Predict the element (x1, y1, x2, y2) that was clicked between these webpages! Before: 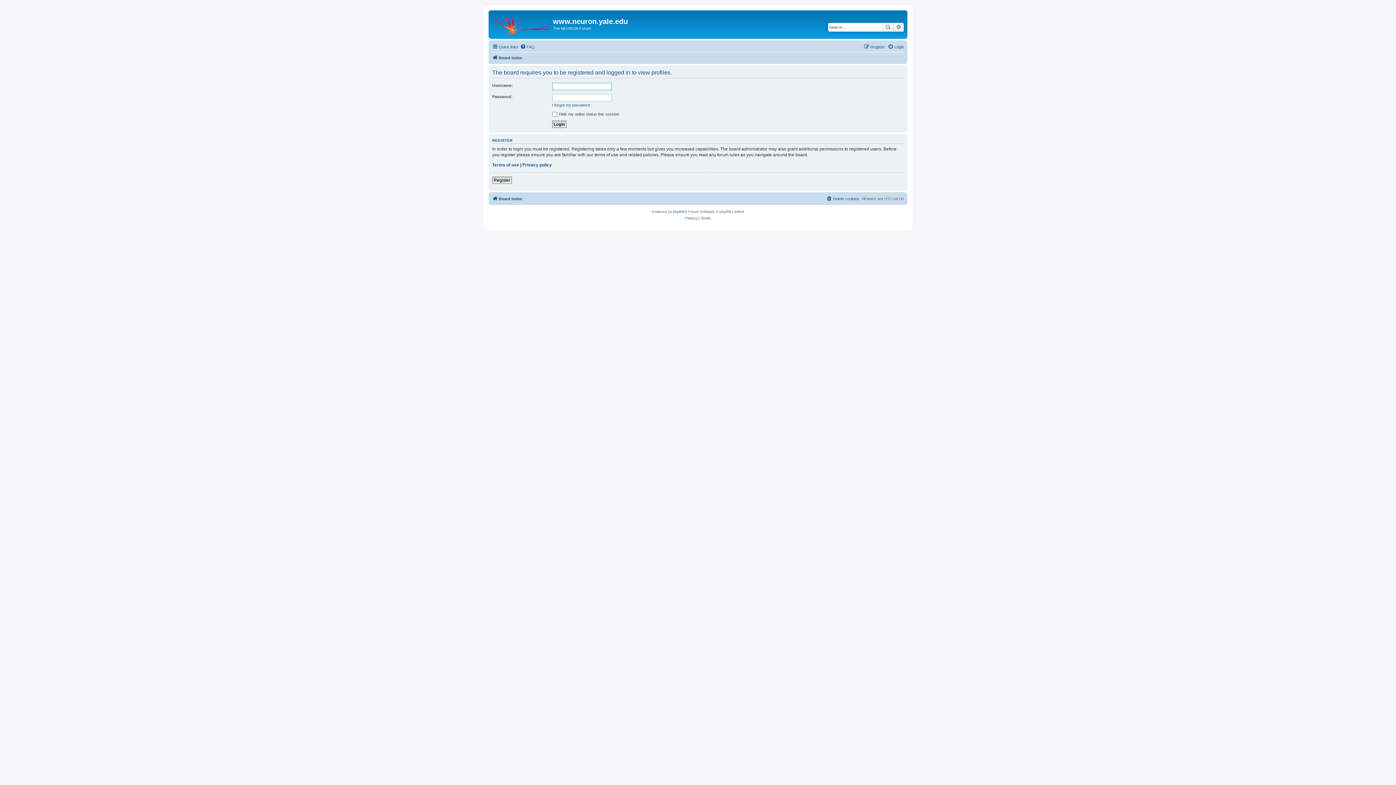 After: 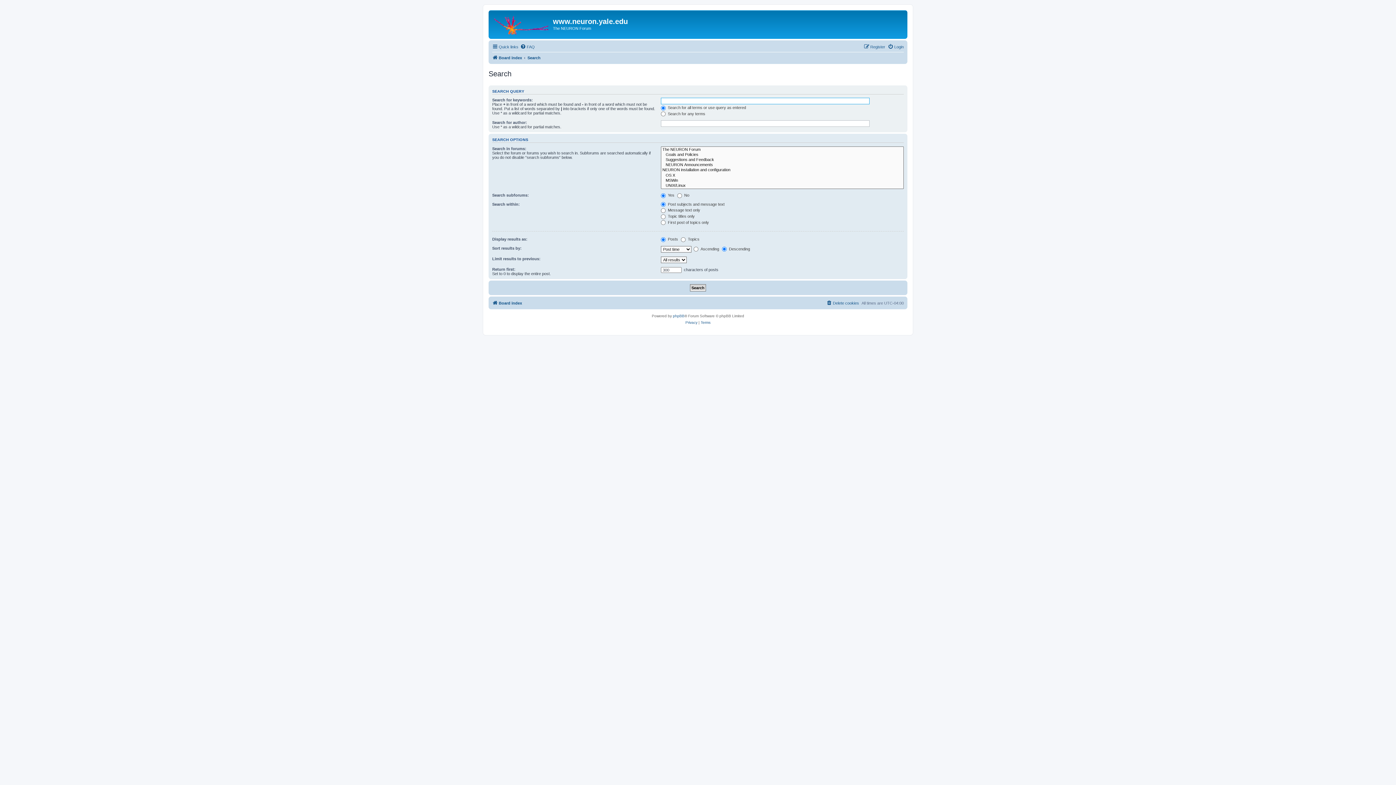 Action: label: Advanced search bbox: (893, 22, 904, 31)